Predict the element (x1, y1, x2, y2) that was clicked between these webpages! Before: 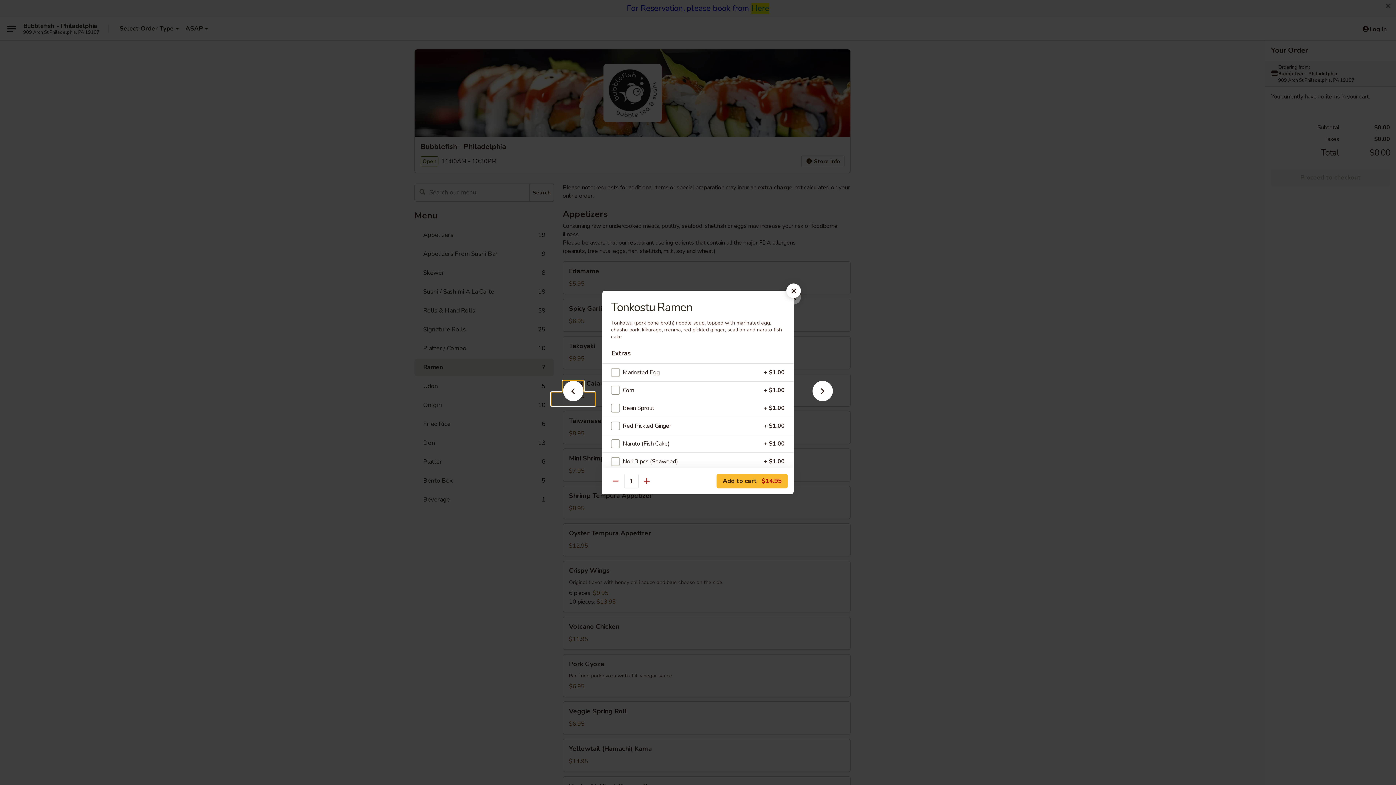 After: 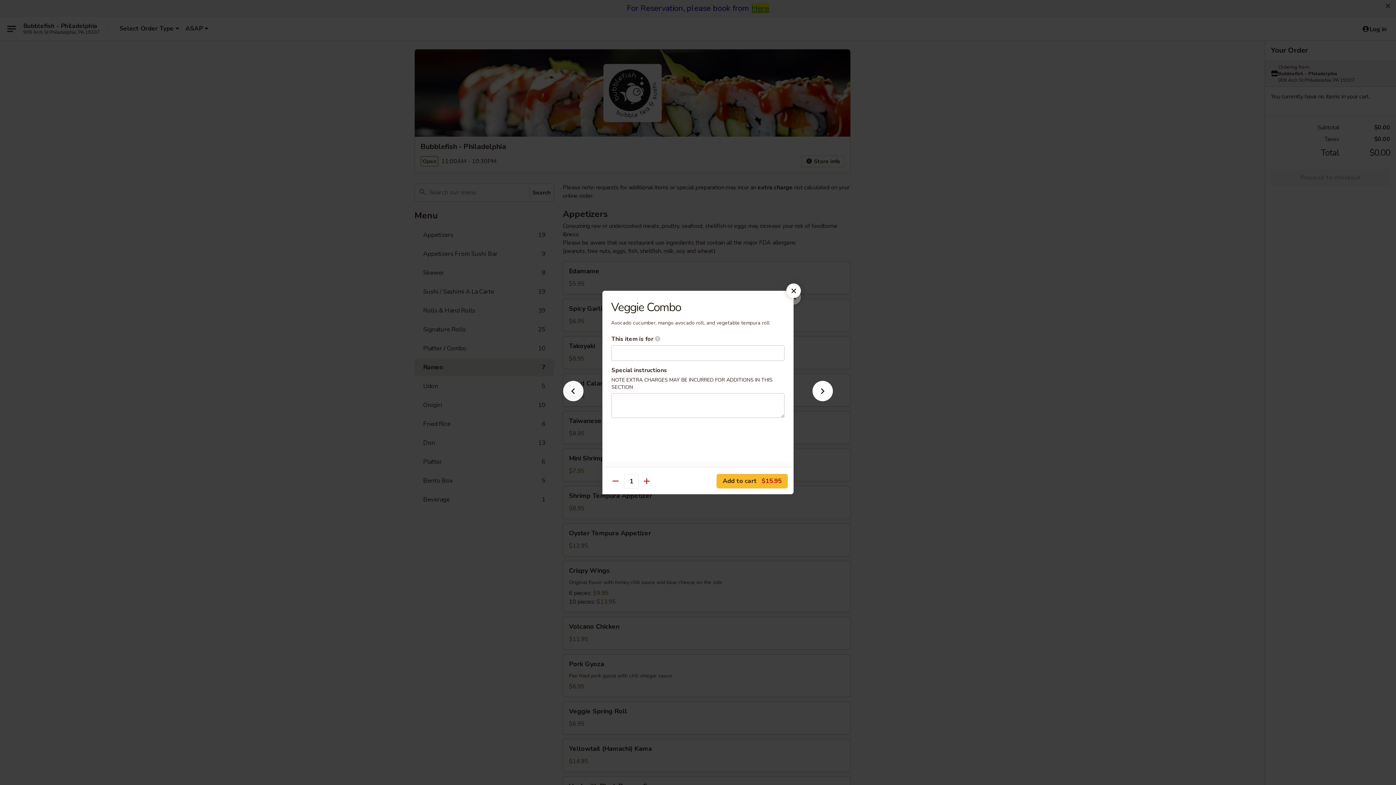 Action: bbox: (551, 392, 595, 405)